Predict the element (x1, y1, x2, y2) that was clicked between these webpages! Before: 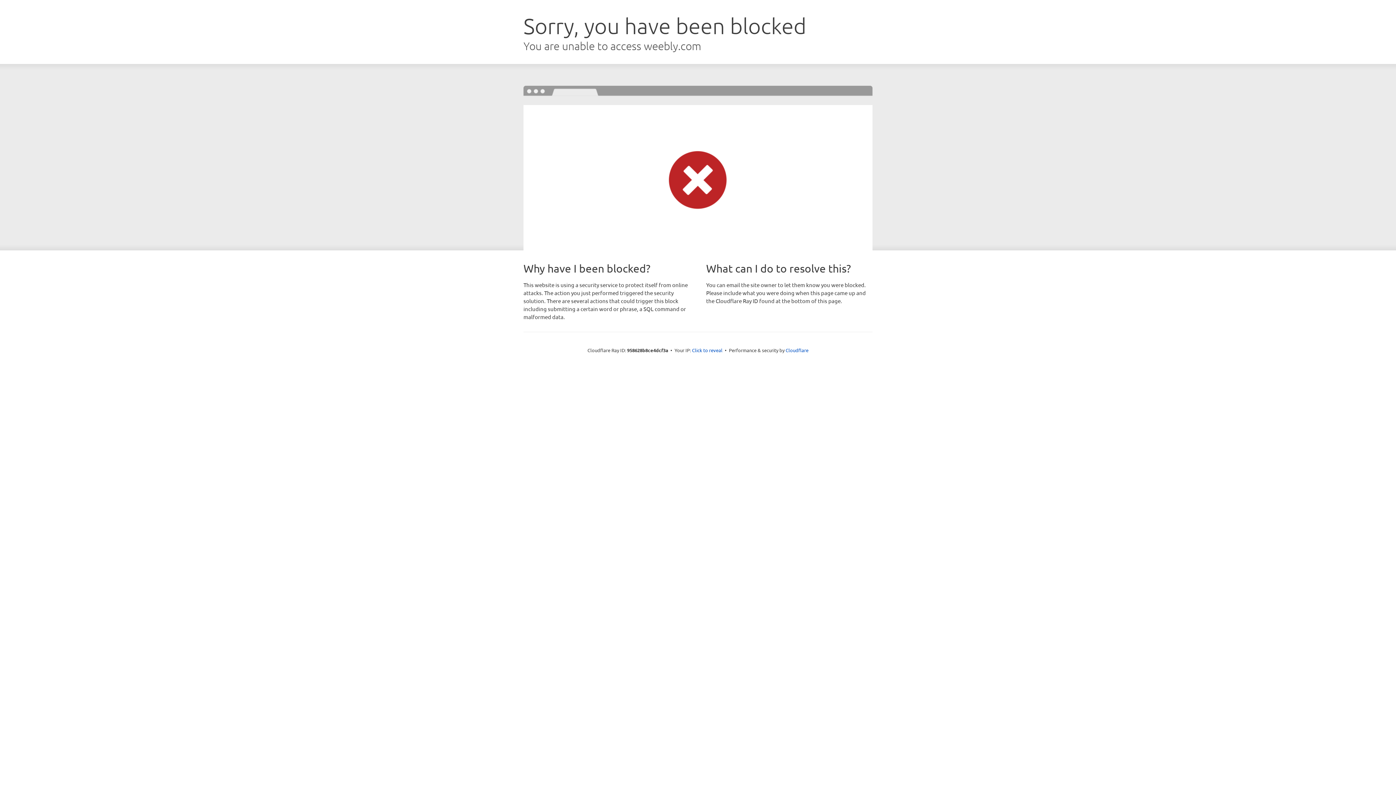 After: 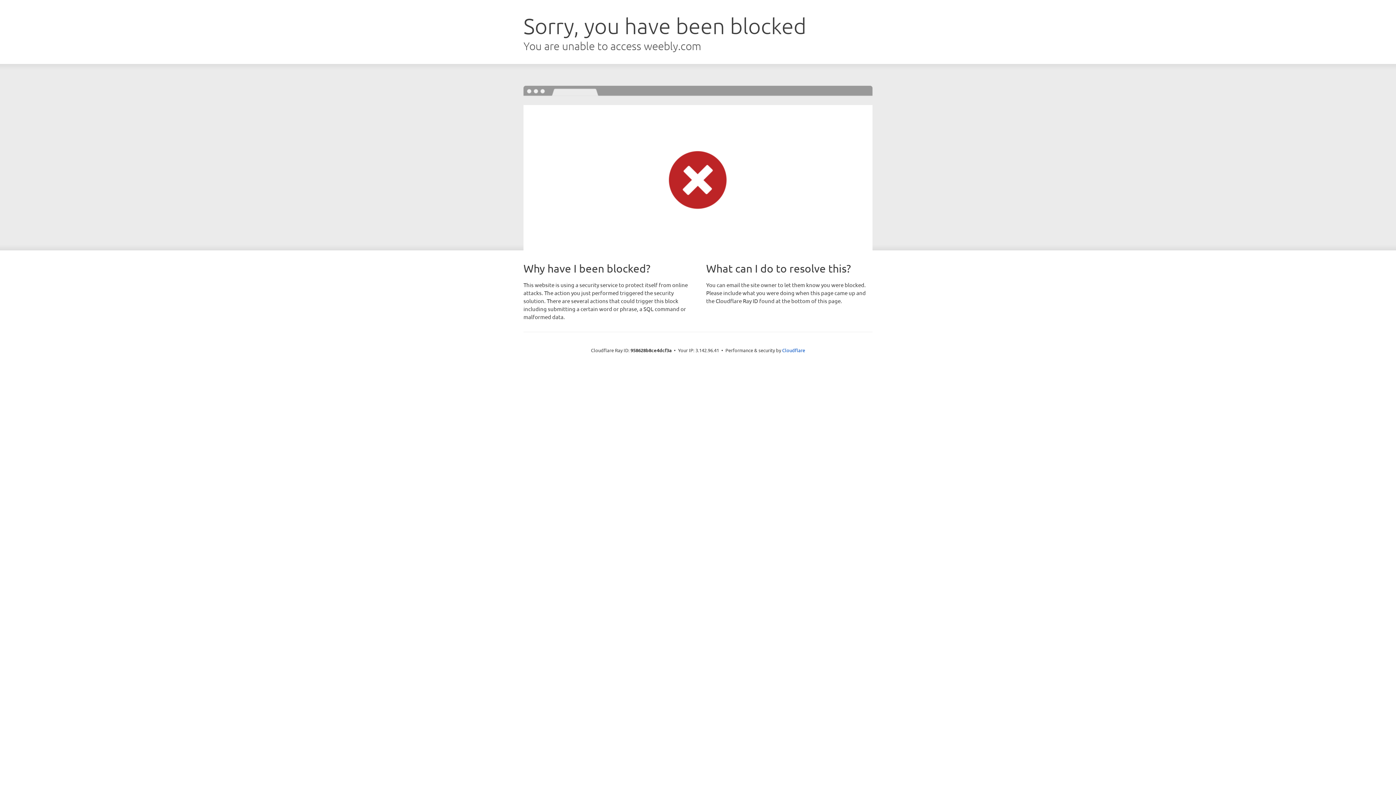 Action: label: Click to reveal bbox: (692, 346, 722, 353)